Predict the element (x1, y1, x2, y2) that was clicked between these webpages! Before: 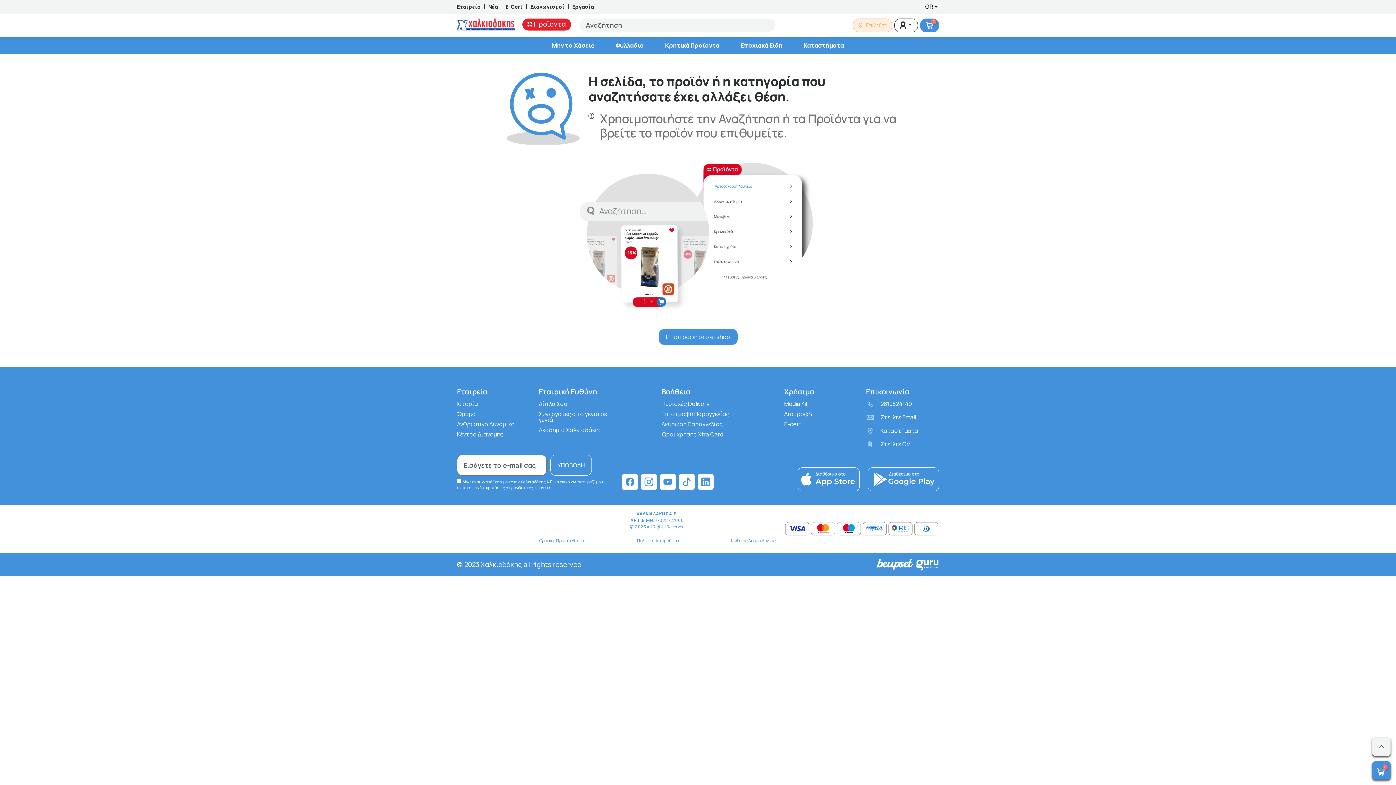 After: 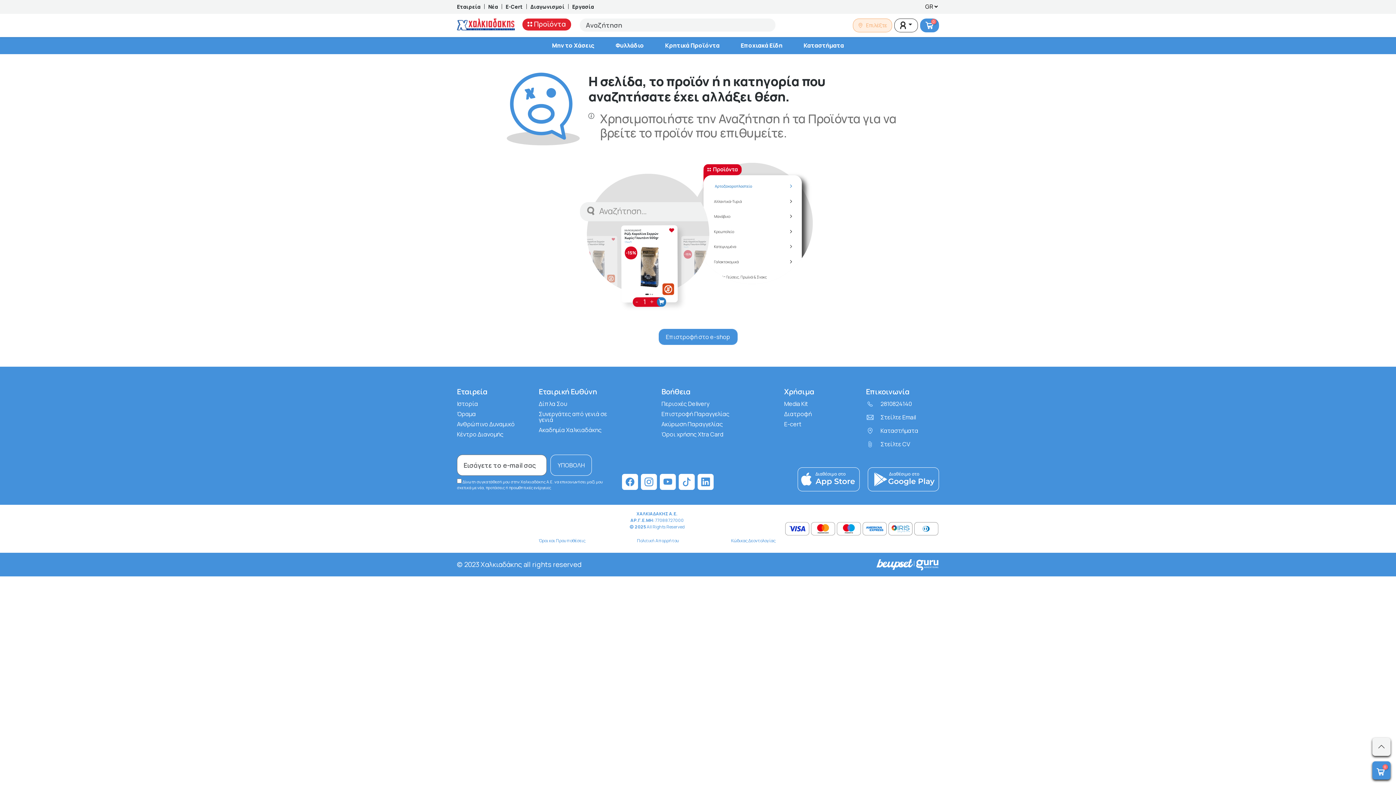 Action: bbox: (915, 553, 939, 576)